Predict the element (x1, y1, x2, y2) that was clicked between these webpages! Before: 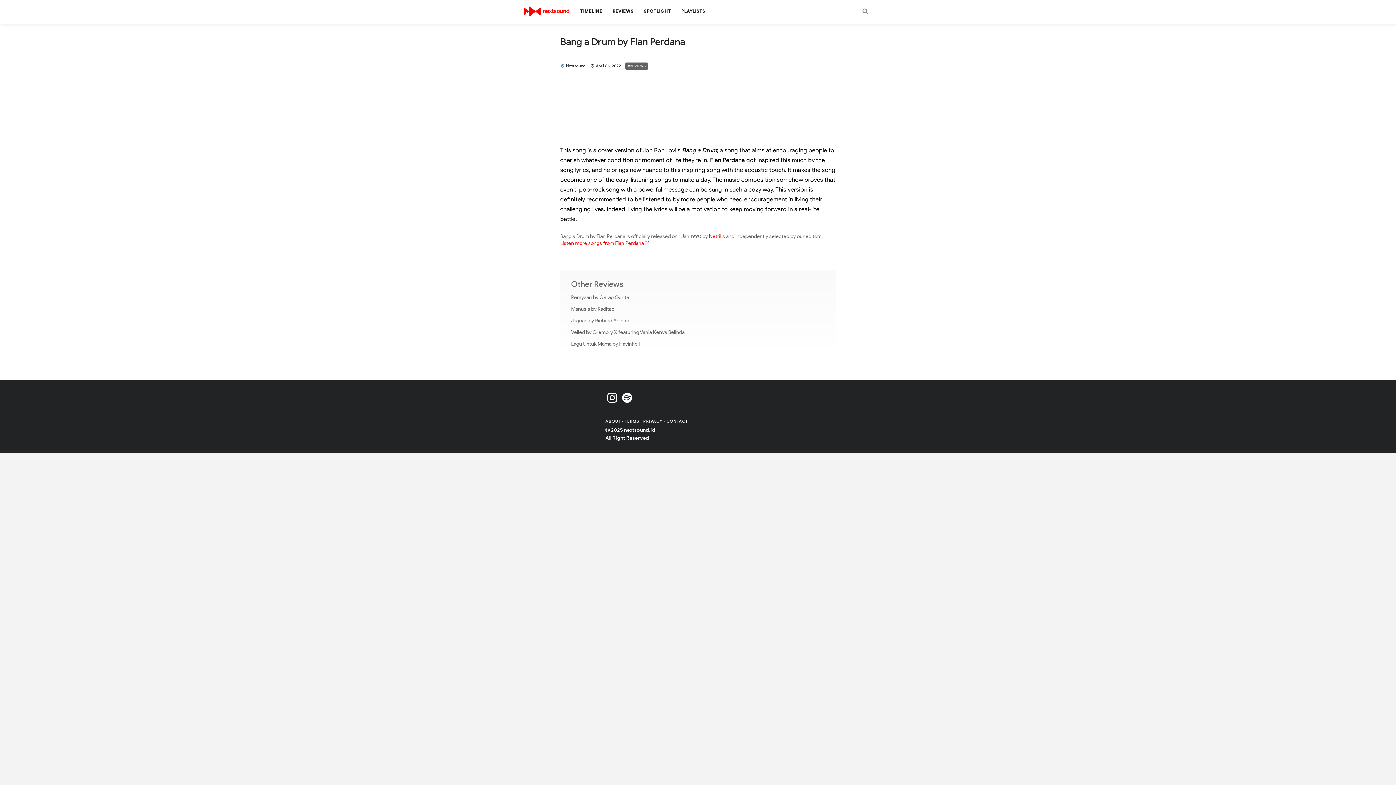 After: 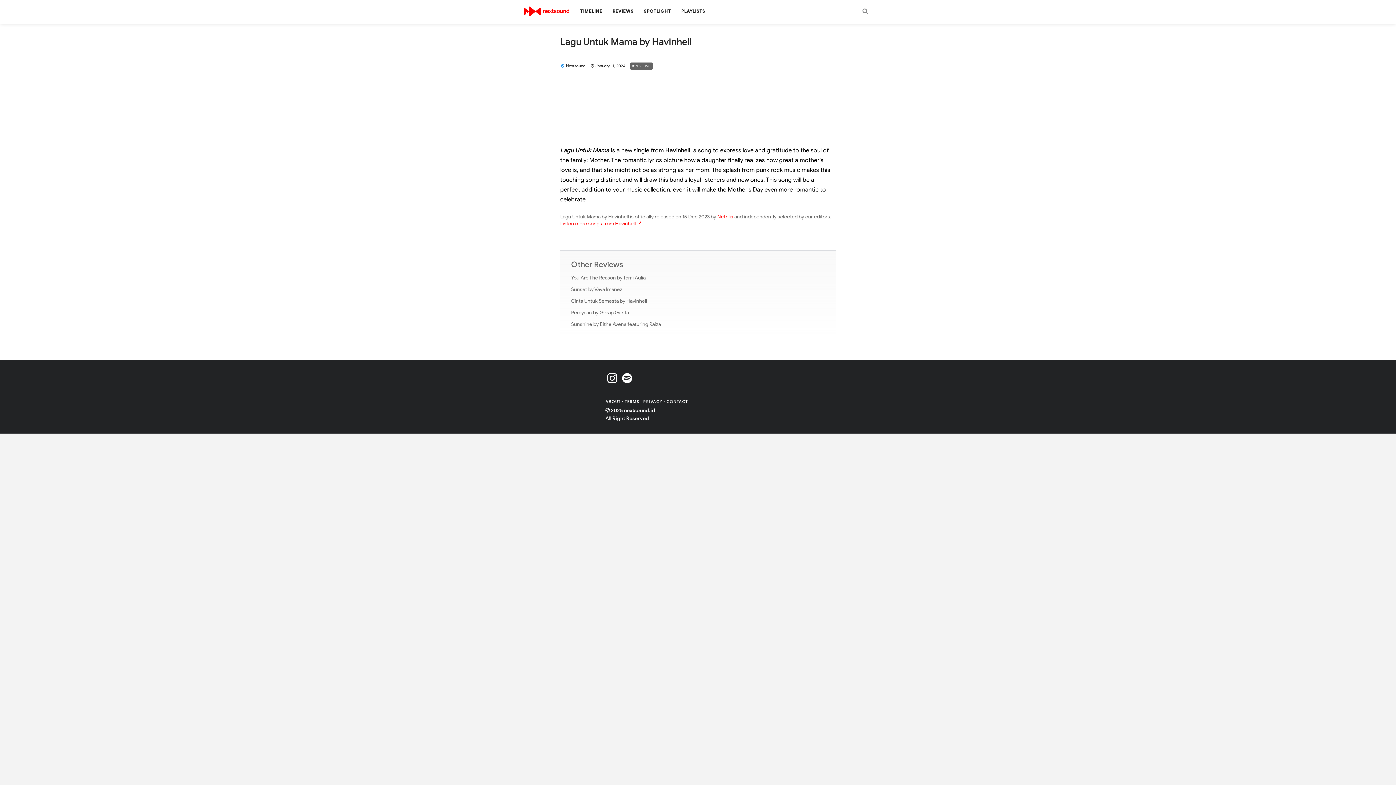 Action: bbox: (571, 341, 640, 347) label: Lagu Untuk Mama by Havinhell